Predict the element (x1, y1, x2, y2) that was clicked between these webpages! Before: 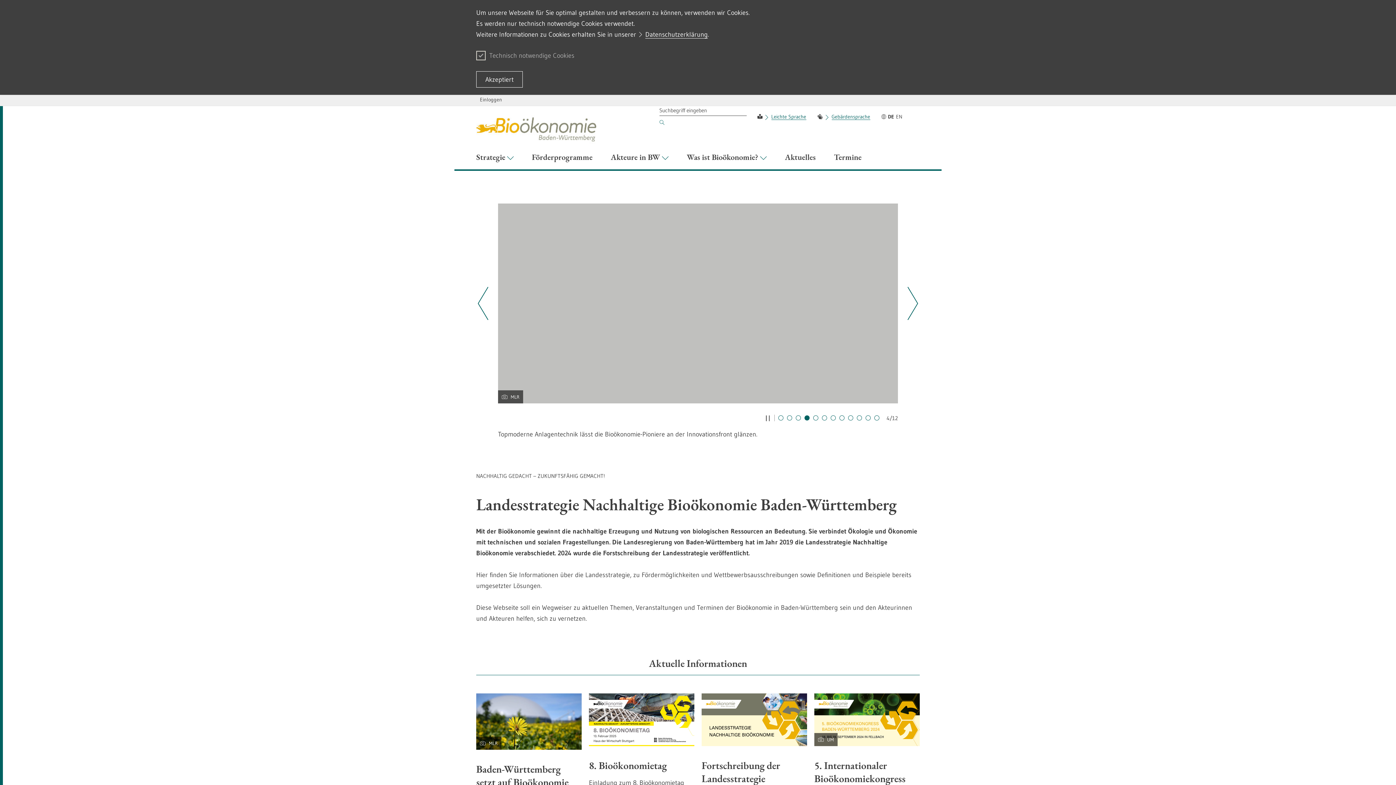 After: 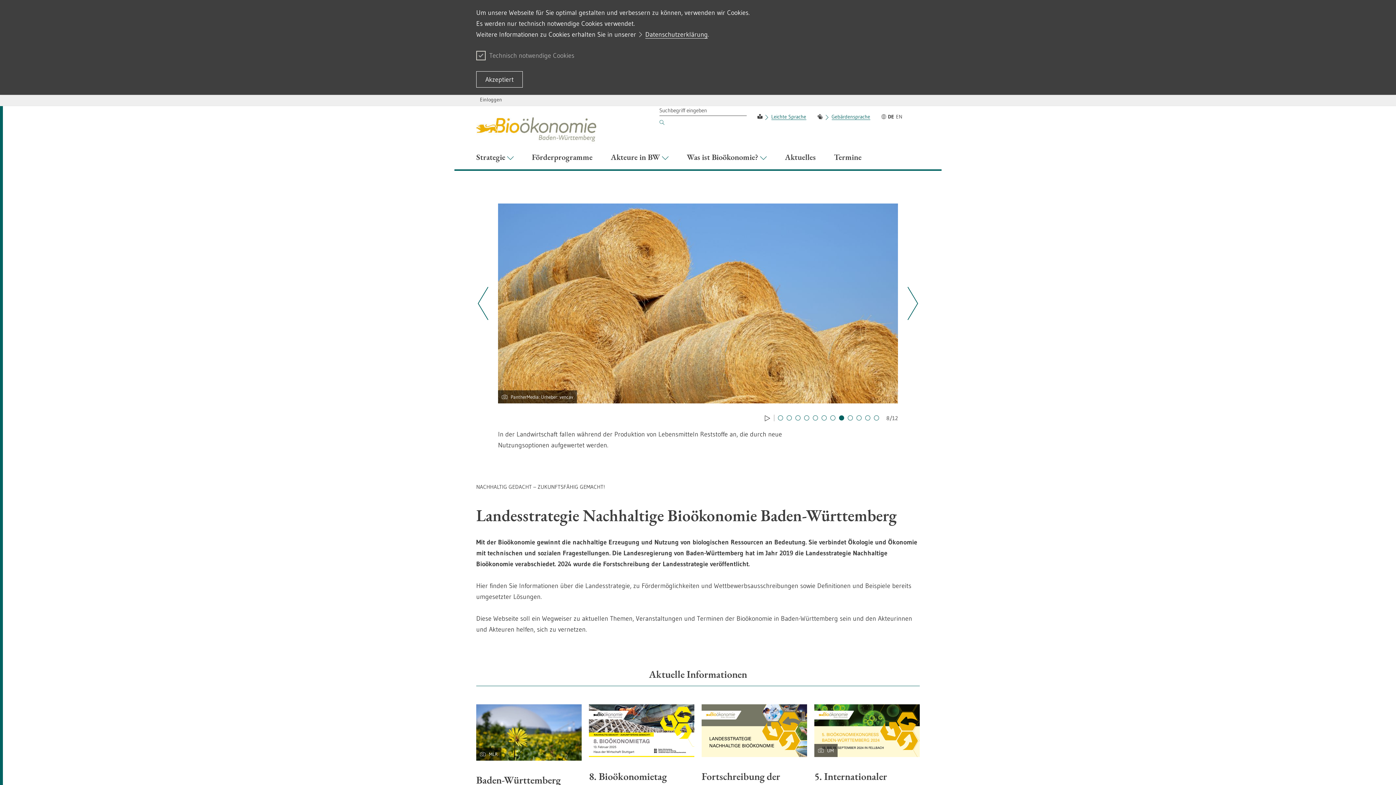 Action: label: Zu Slide: 7 bbox: (839, 415, 844, 420)